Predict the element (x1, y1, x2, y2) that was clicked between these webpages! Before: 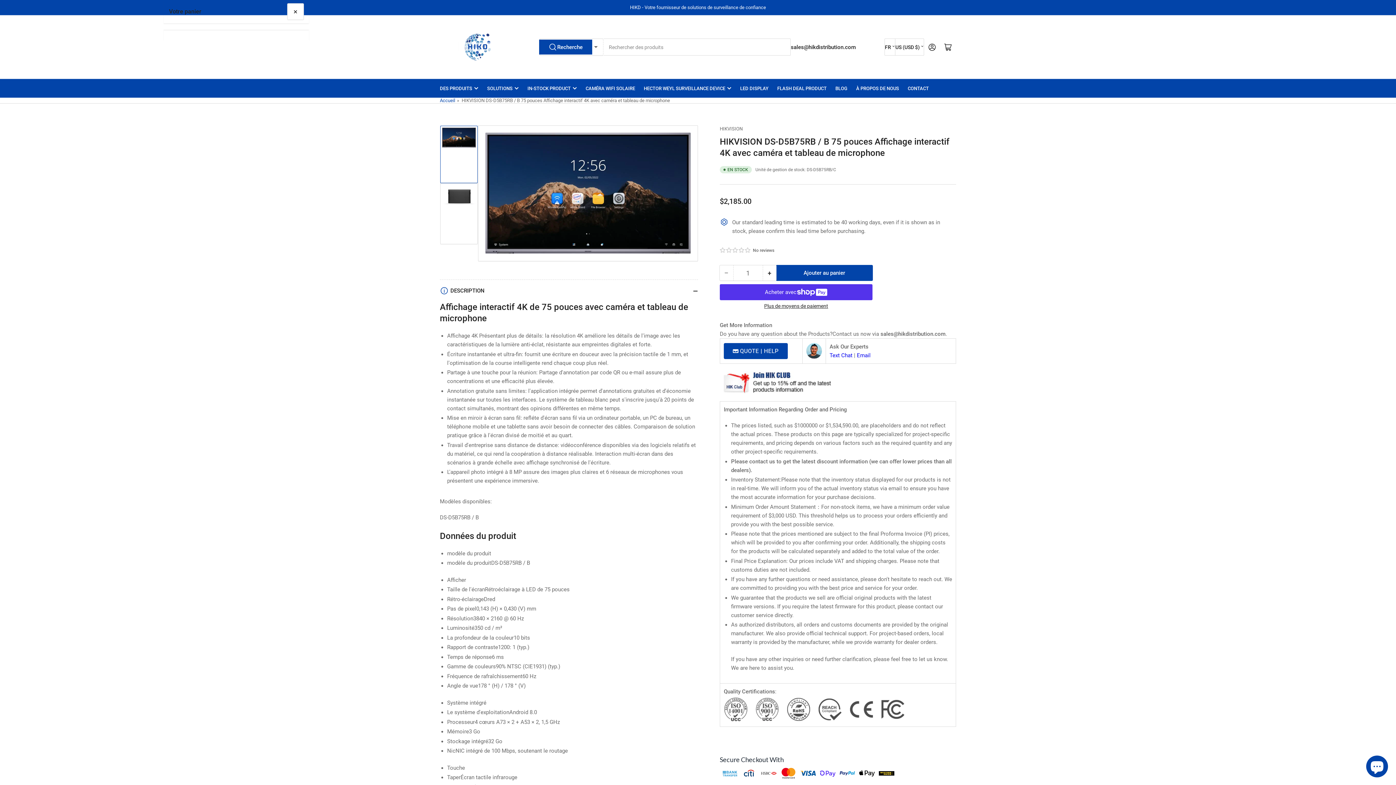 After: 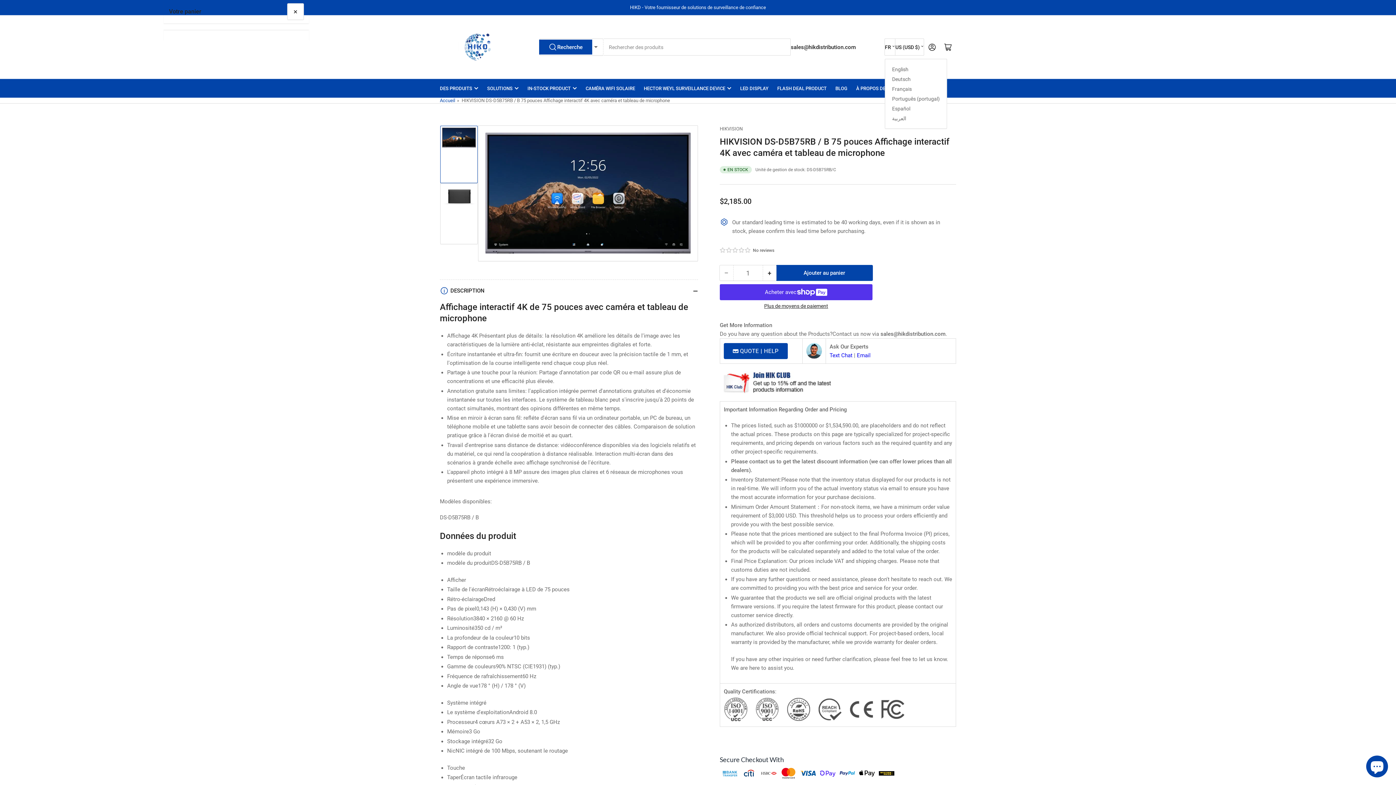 Action: label: FR bbox: (885, 38, 895, 55)